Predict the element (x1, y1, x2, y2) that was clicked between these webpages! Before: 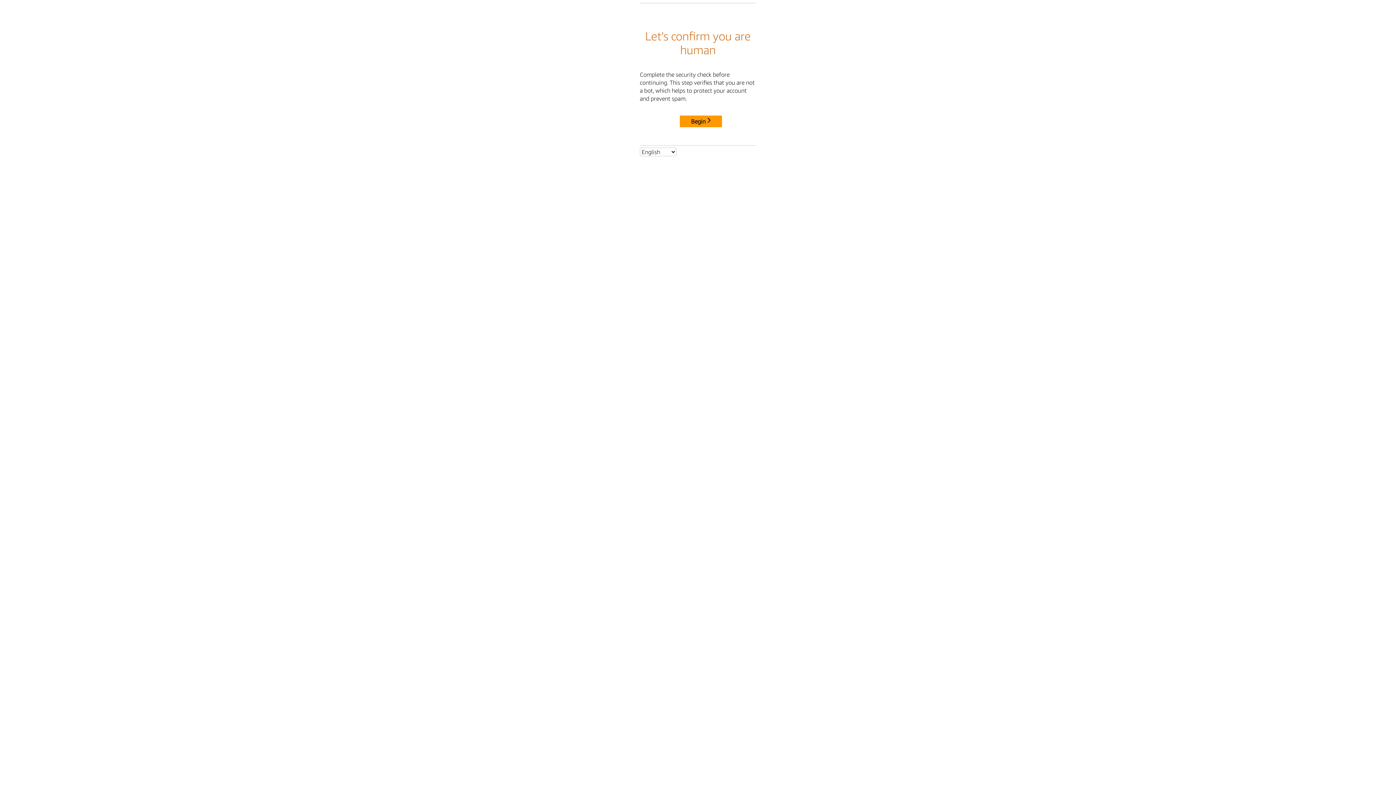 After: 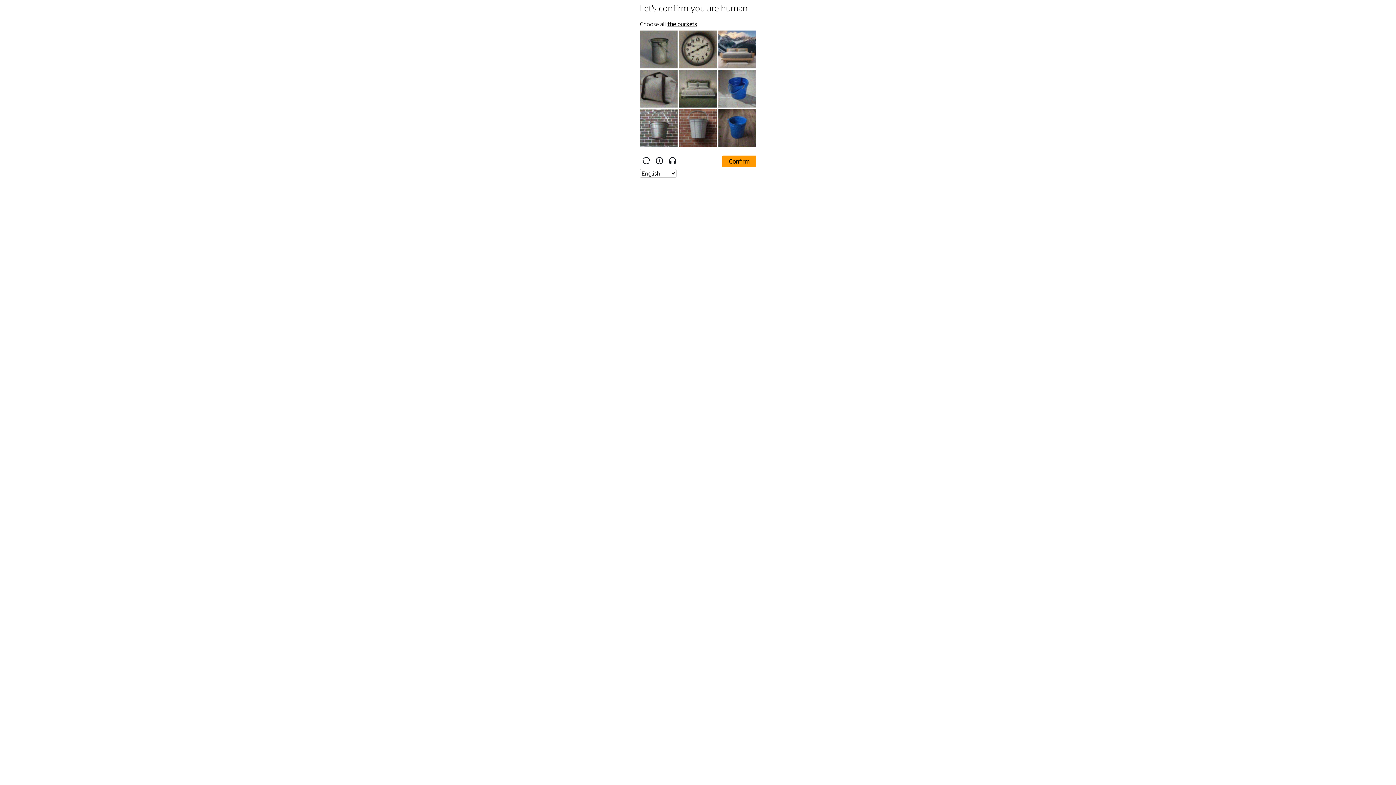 Action: bbox: (680, 115, 722, 127) label: Begin